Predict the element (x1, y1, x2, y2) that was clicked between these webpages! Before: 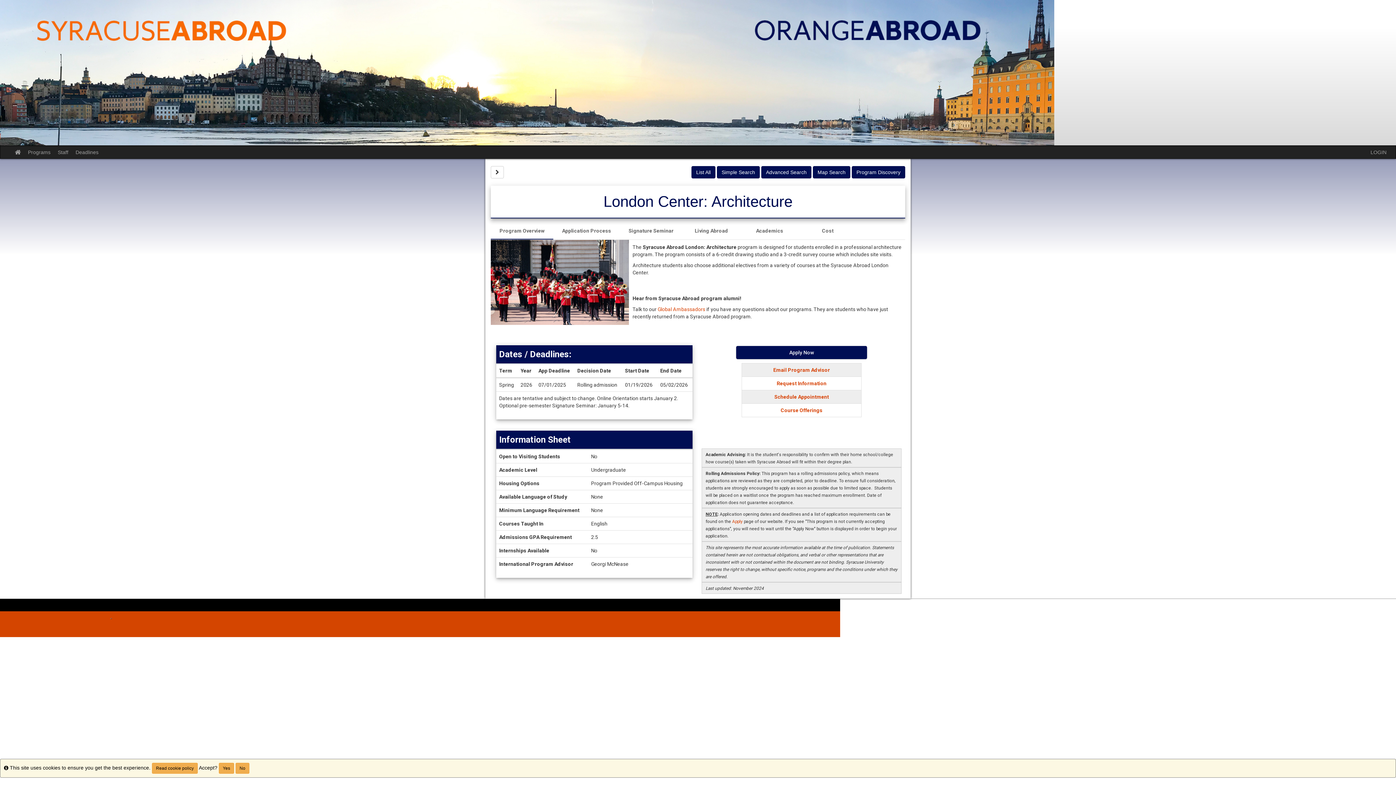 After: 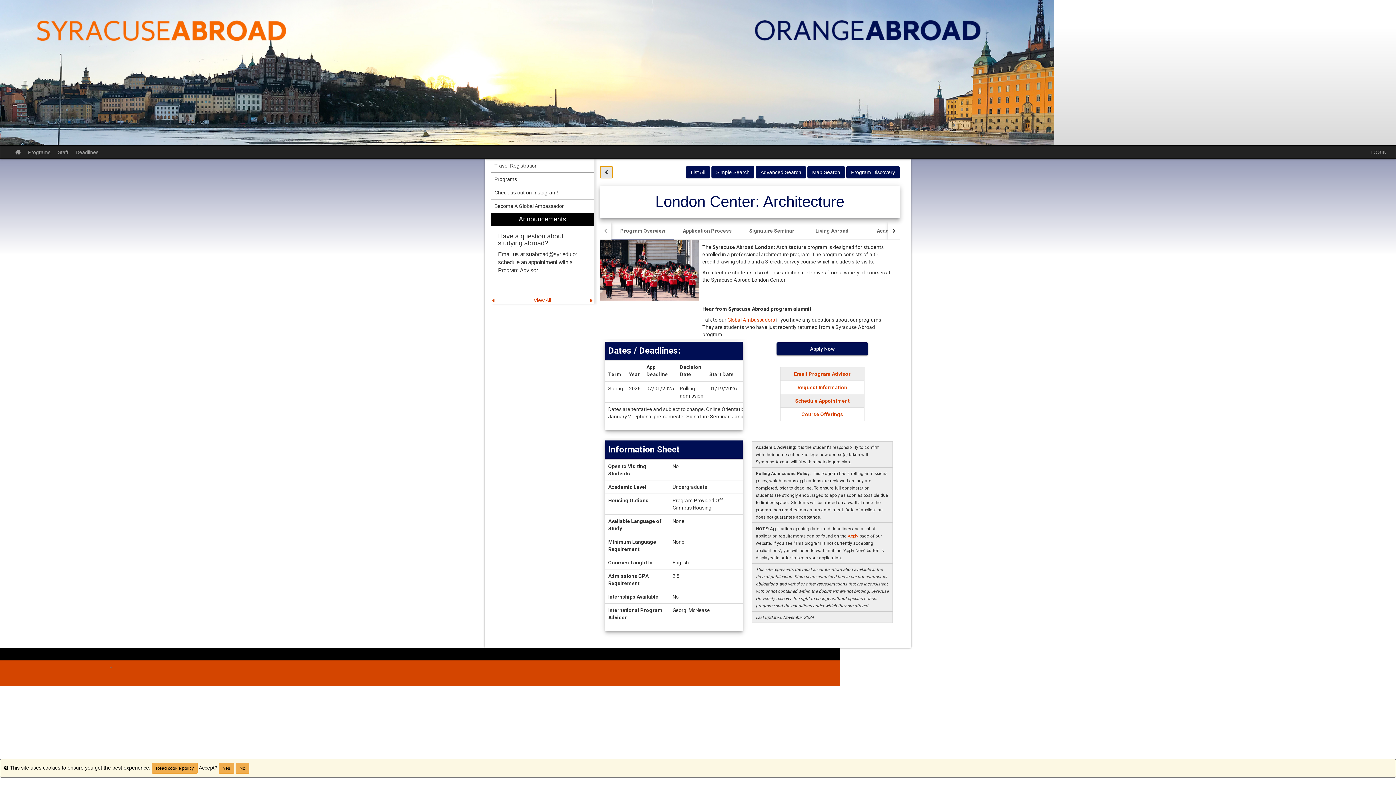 Action: bbox: (490, 166, 504, 178) label: Site page expand/collapse